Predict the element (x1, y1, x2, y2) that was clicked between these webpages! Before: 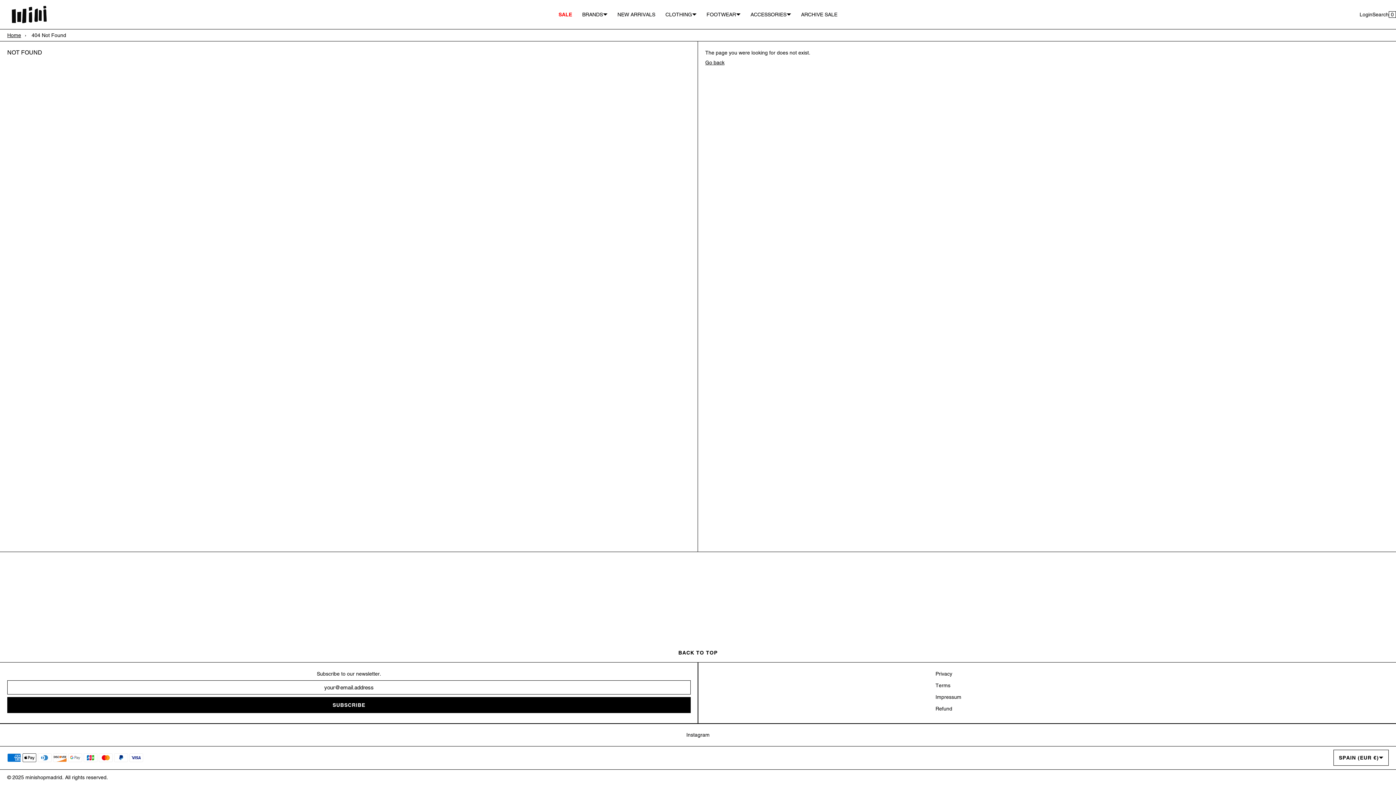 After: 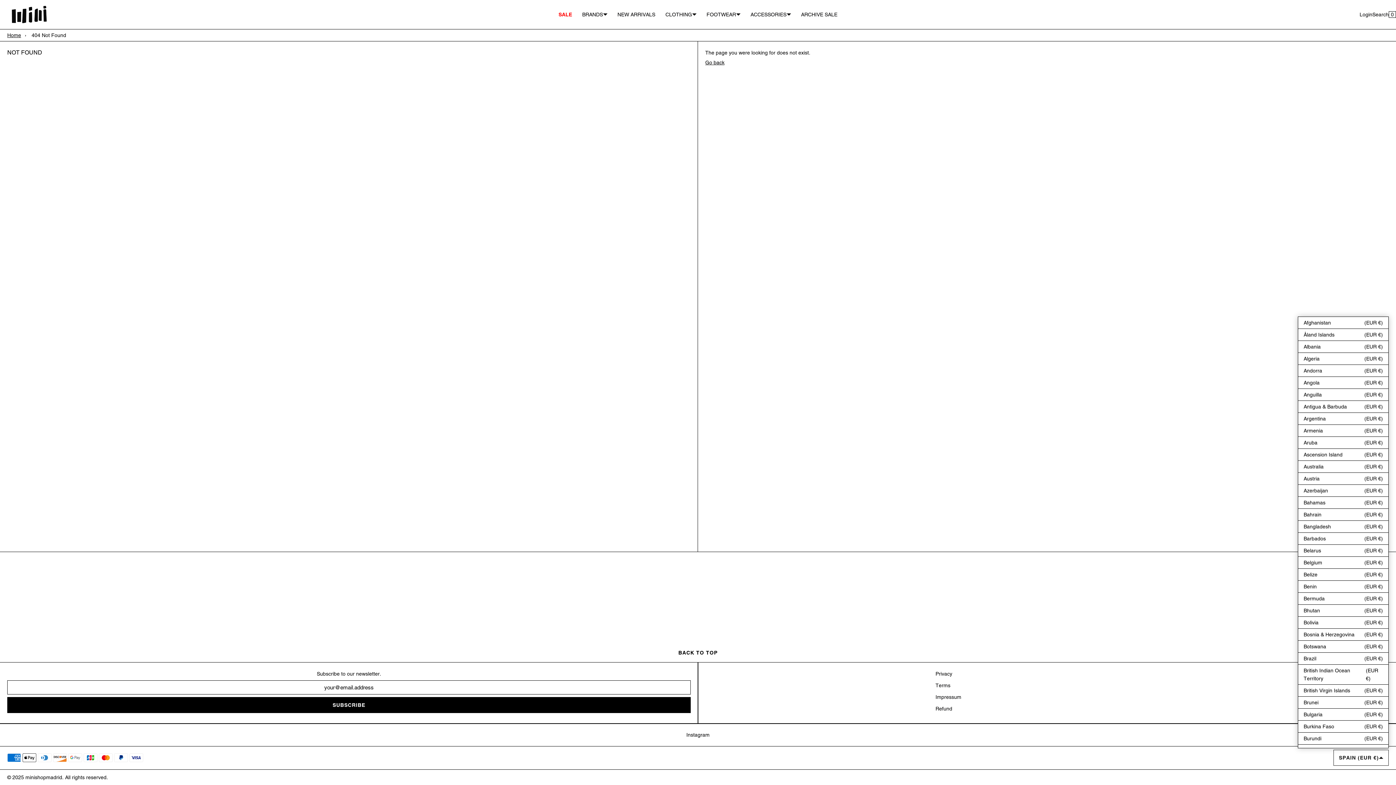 Action: bbox: (1333, 750, 1389, 766) label: SPAIN (EUR €)